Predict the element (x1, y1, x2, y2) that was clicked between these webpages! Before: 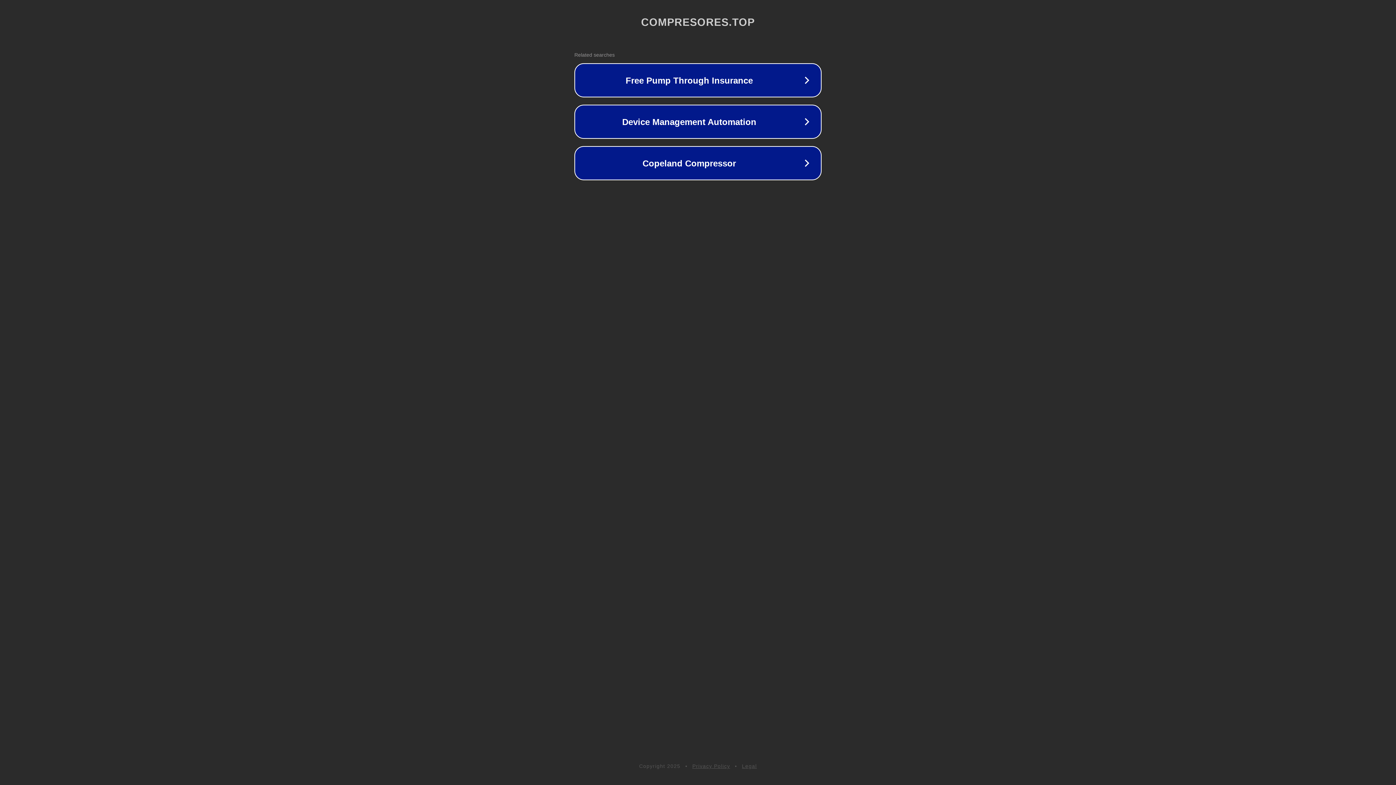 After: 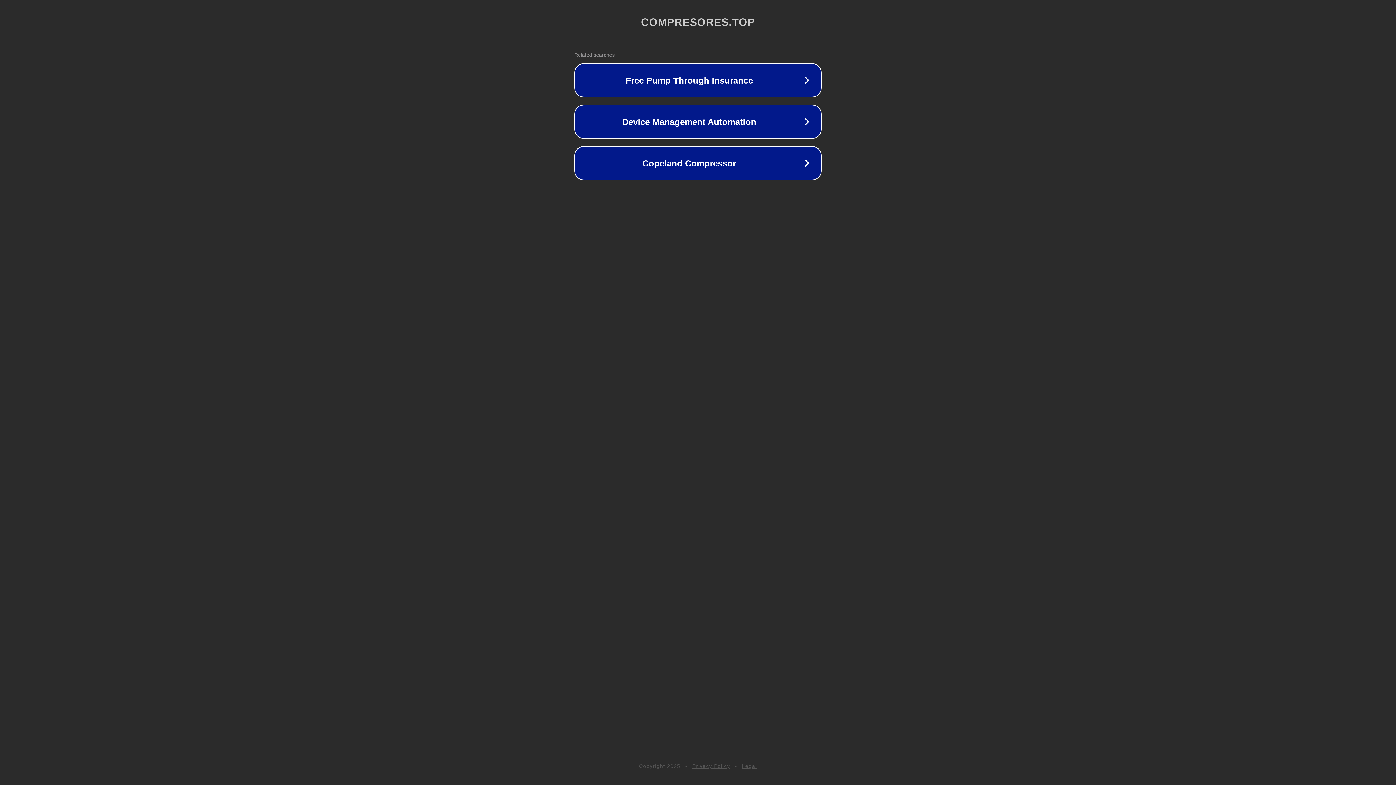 Action: bbox: (692, 763, 730, 769) label: Privacy Policy